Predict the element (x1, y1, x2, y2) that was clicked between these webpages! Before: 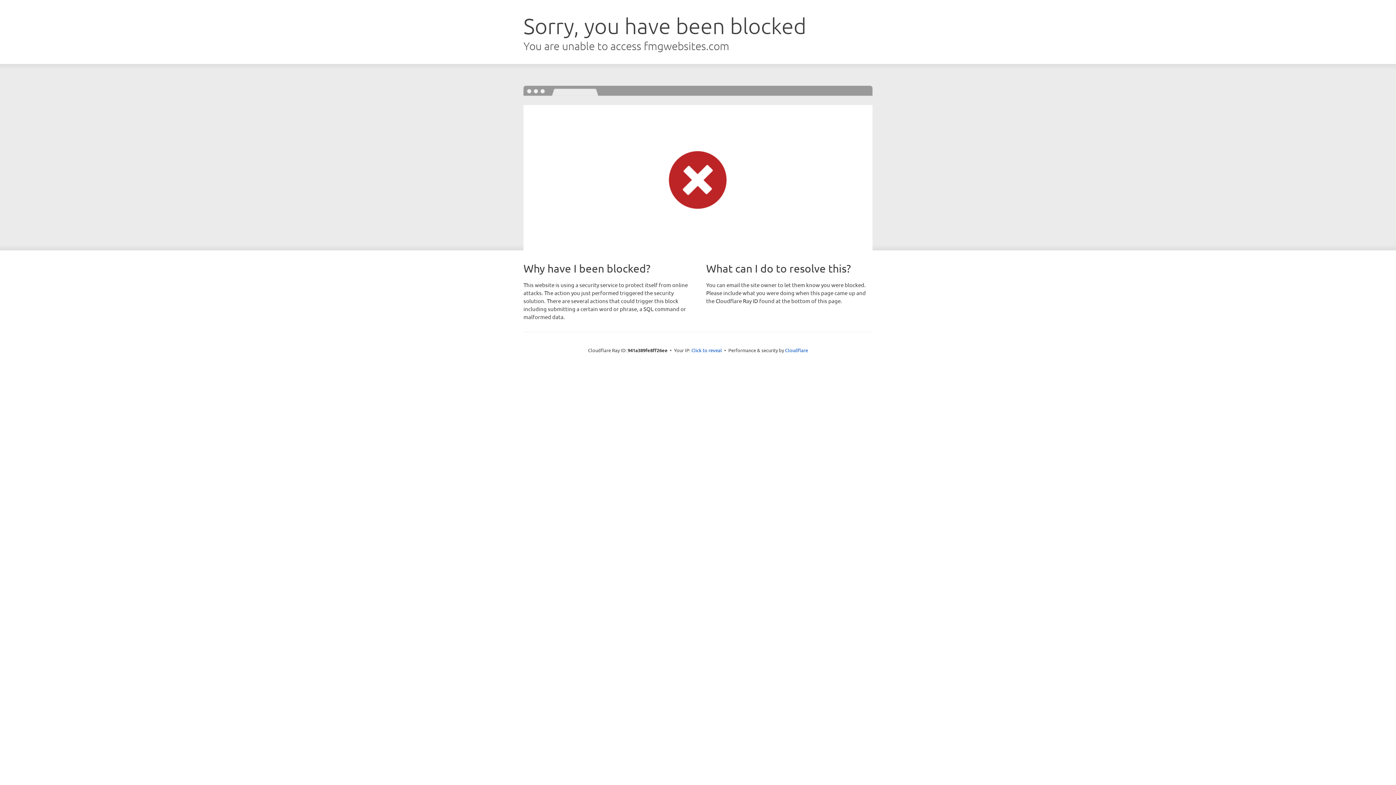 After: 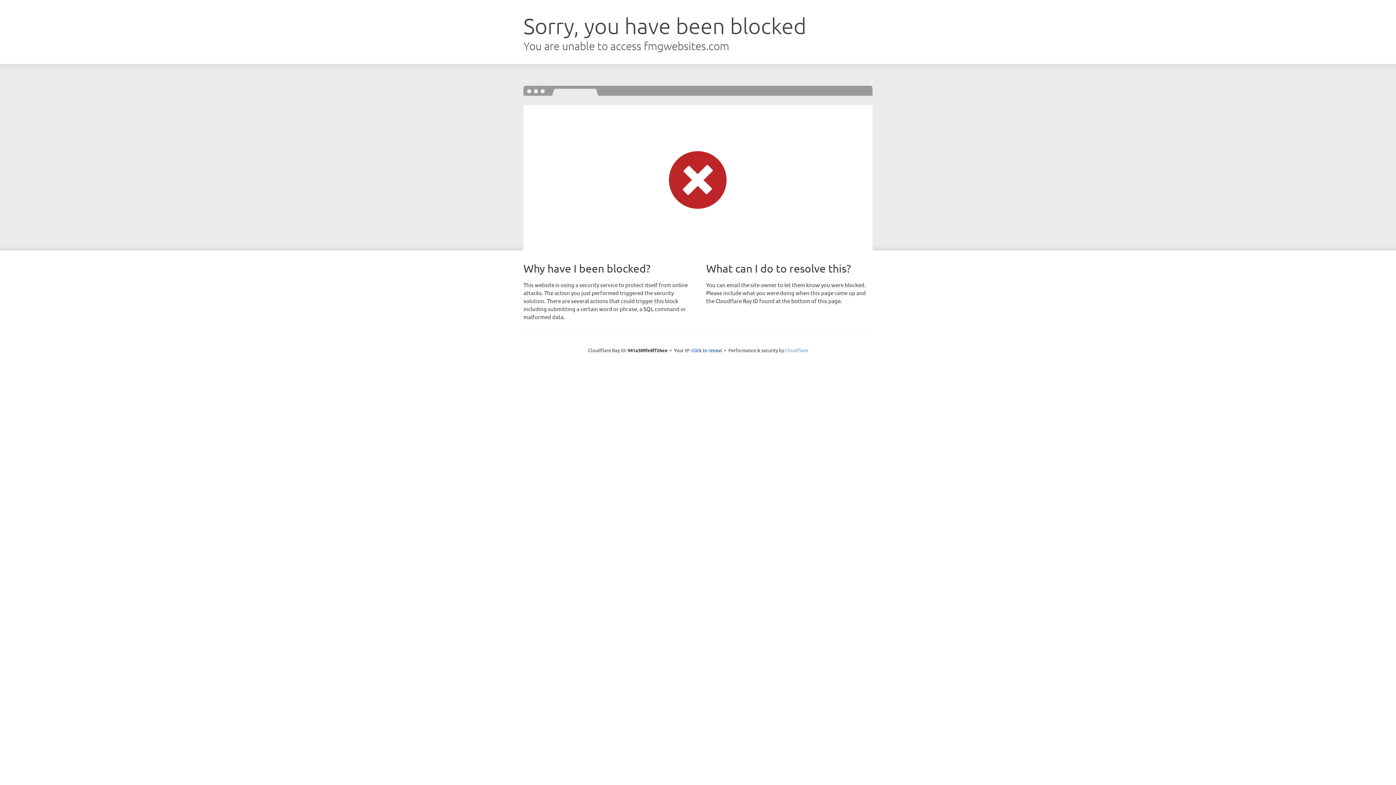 Action: bbox: (785, 347, 808, 353) label: Cloudflare